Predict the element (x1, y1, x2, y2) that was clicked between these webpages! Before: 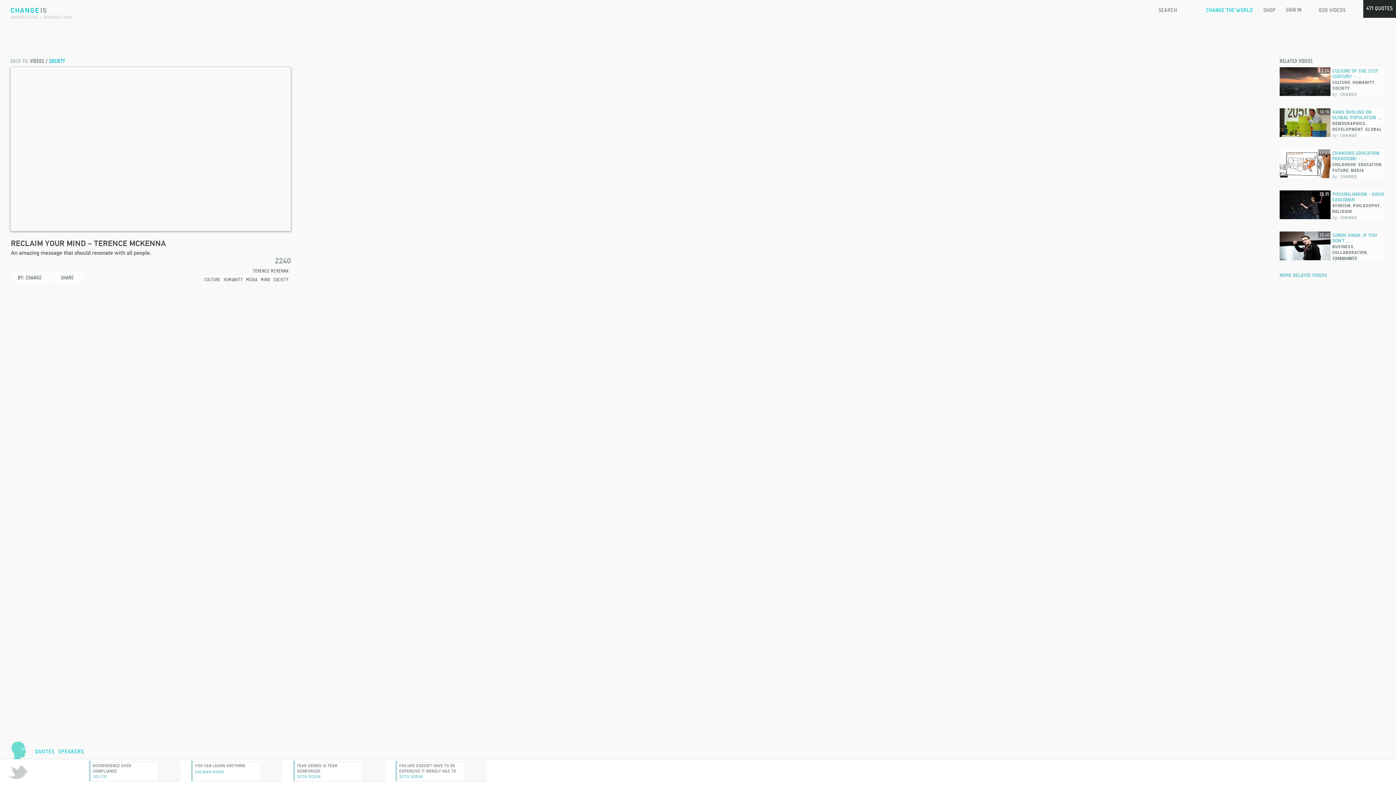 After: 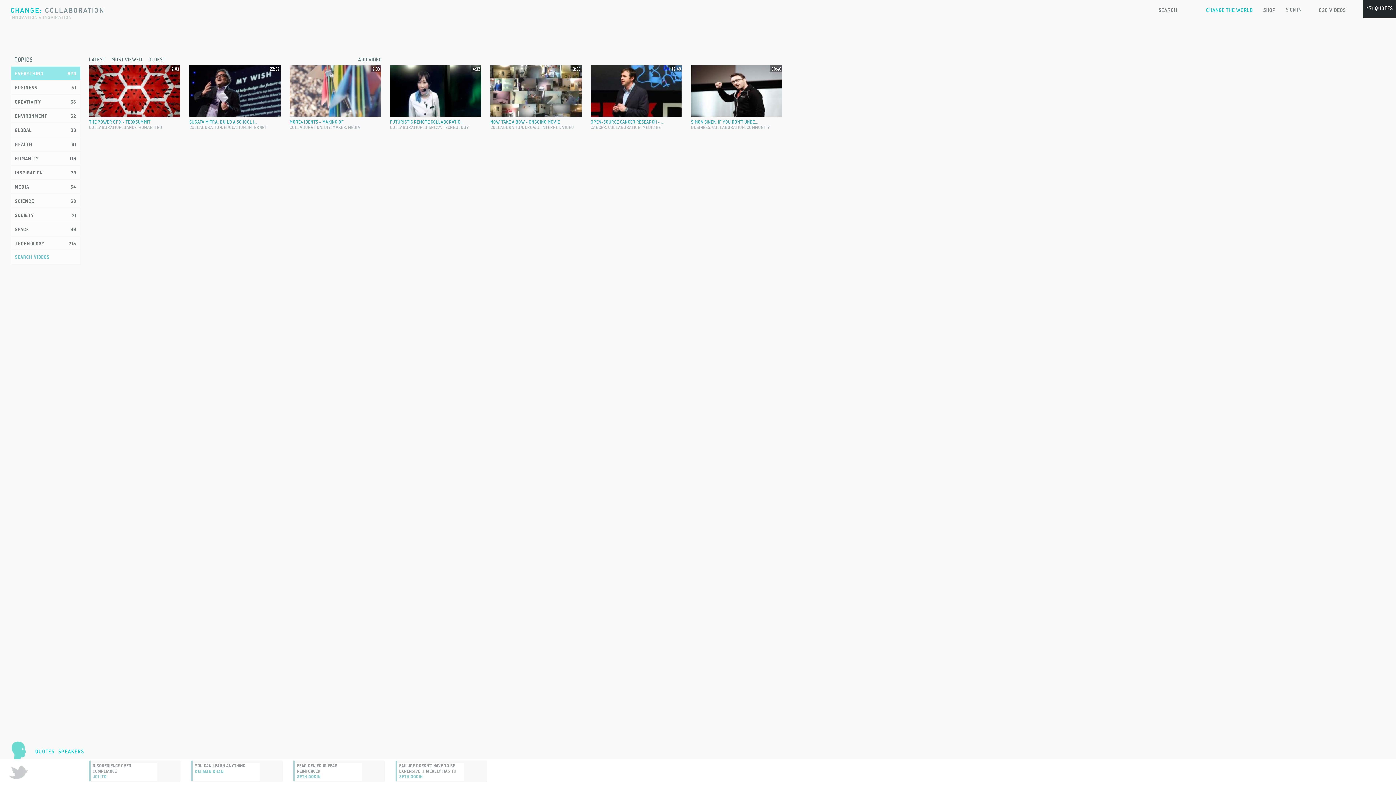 Action: bbox: (1332, 249, 1367, 255) label: COLLABORATION